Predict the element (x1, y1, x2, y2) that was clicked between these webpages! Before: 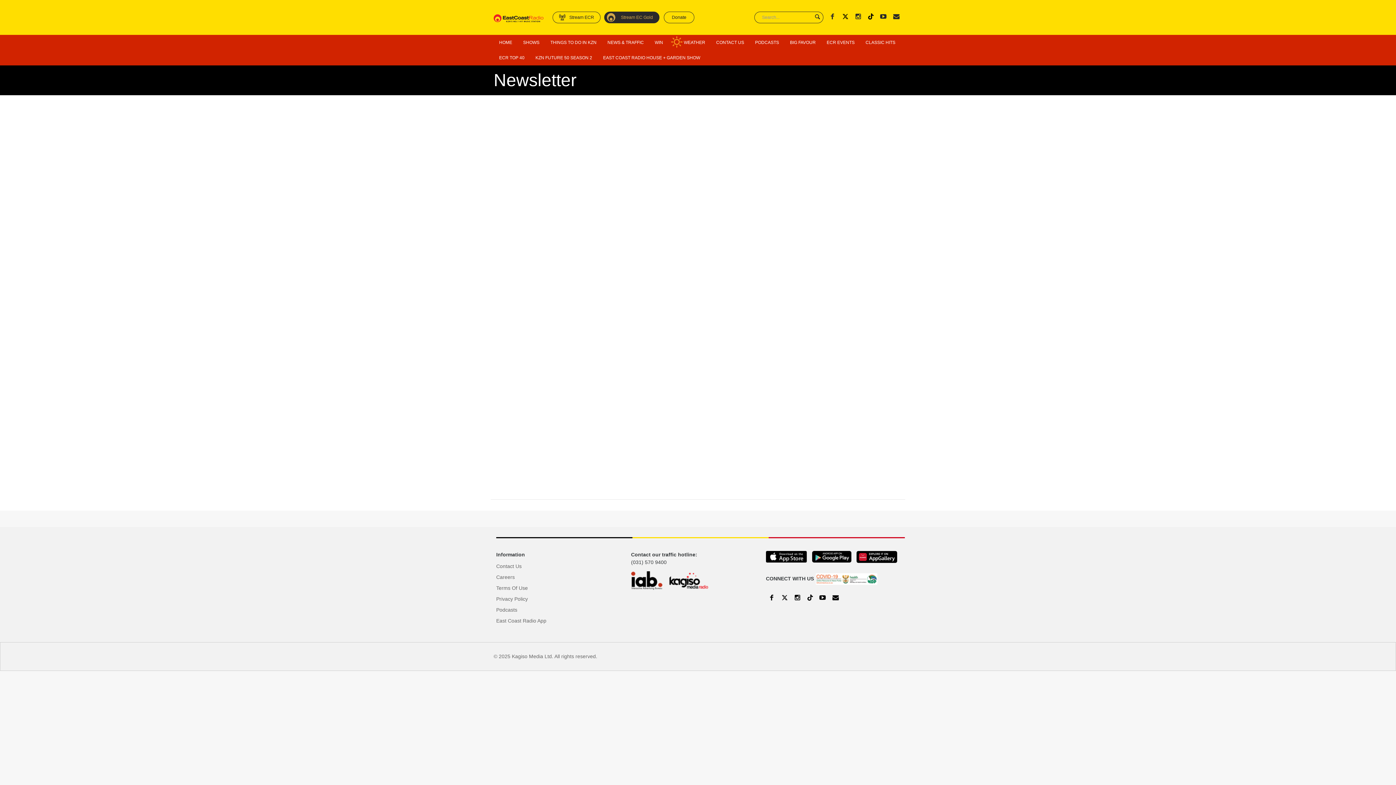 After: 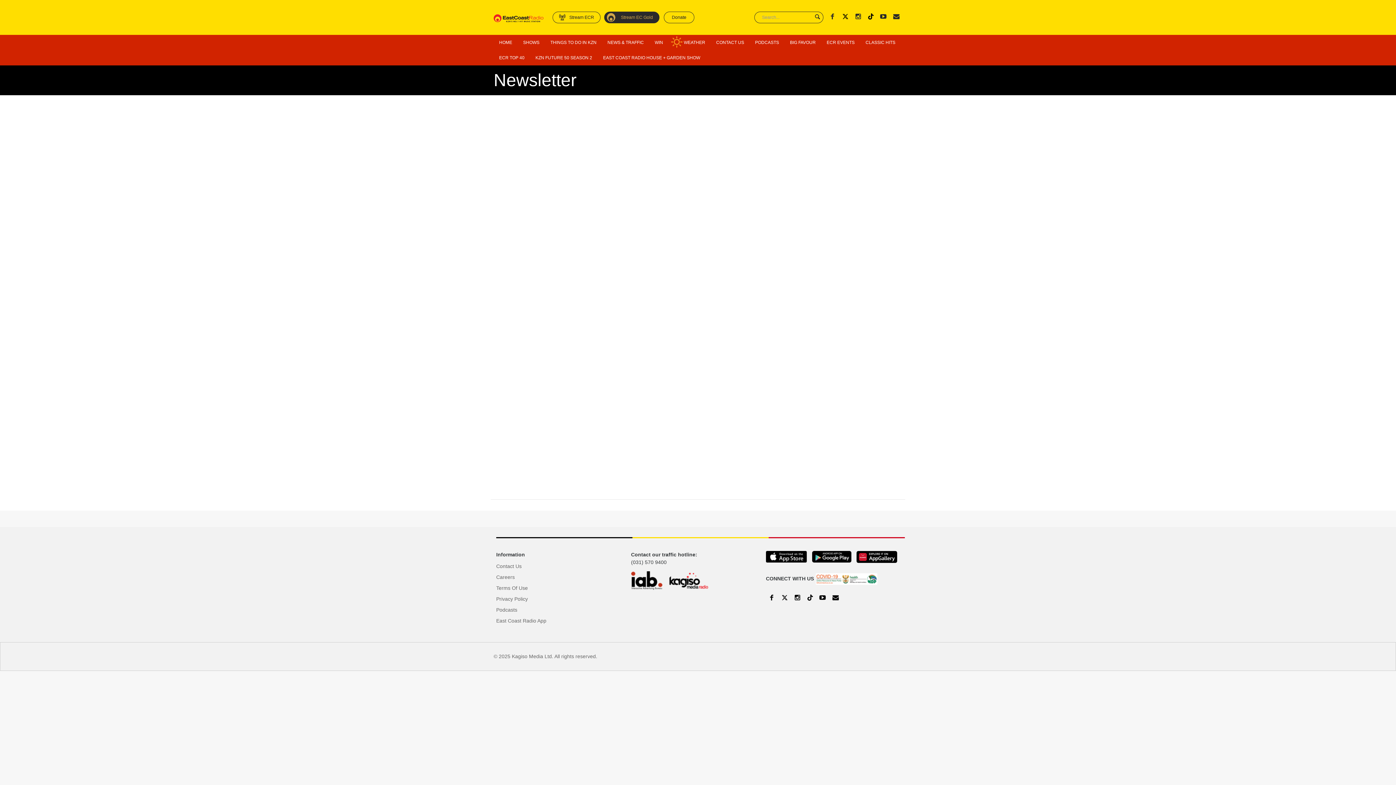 Action: bbox: (779, 592, 790, 605)